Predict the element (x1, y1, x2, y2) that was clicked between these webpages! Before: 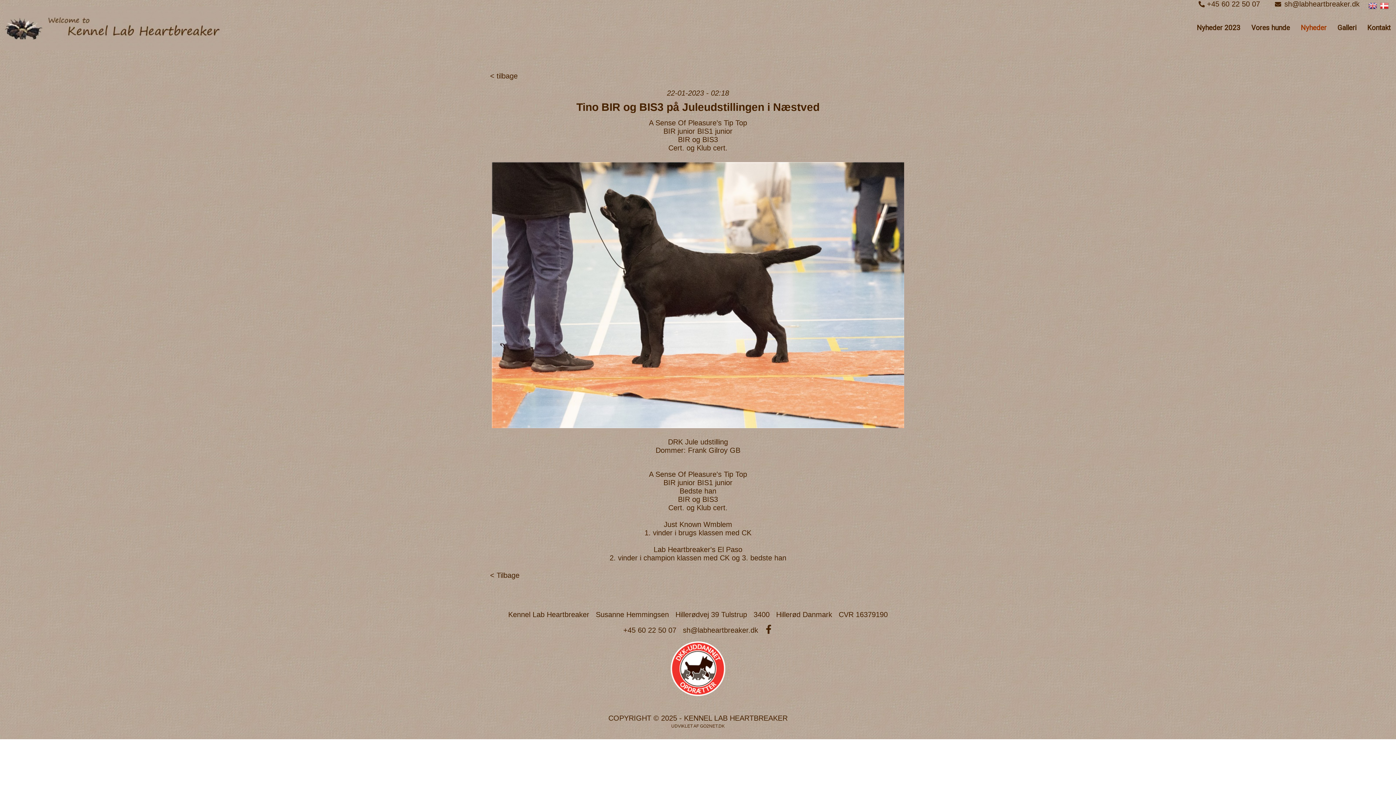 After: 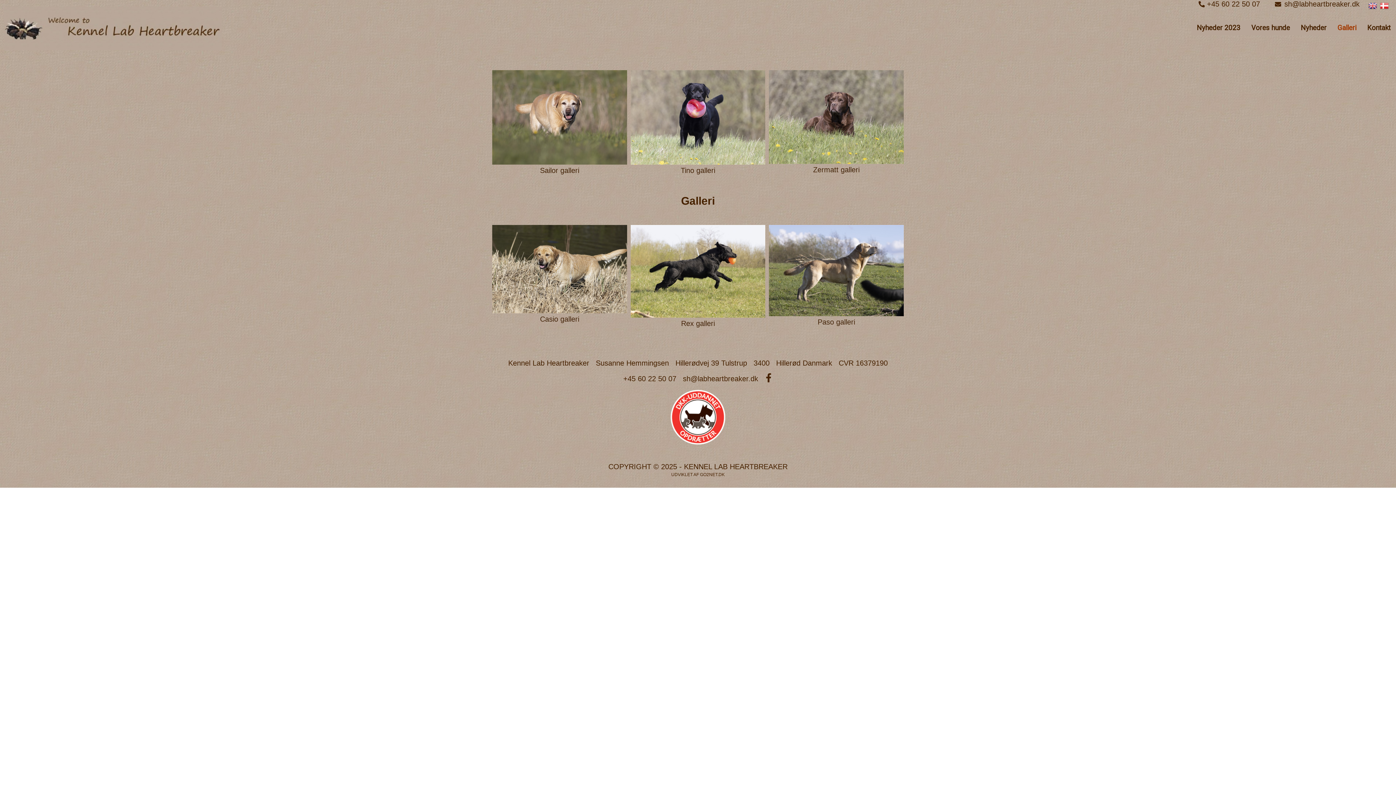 Action: bbox: (1332, 20, 1362, 35) label: Galleri